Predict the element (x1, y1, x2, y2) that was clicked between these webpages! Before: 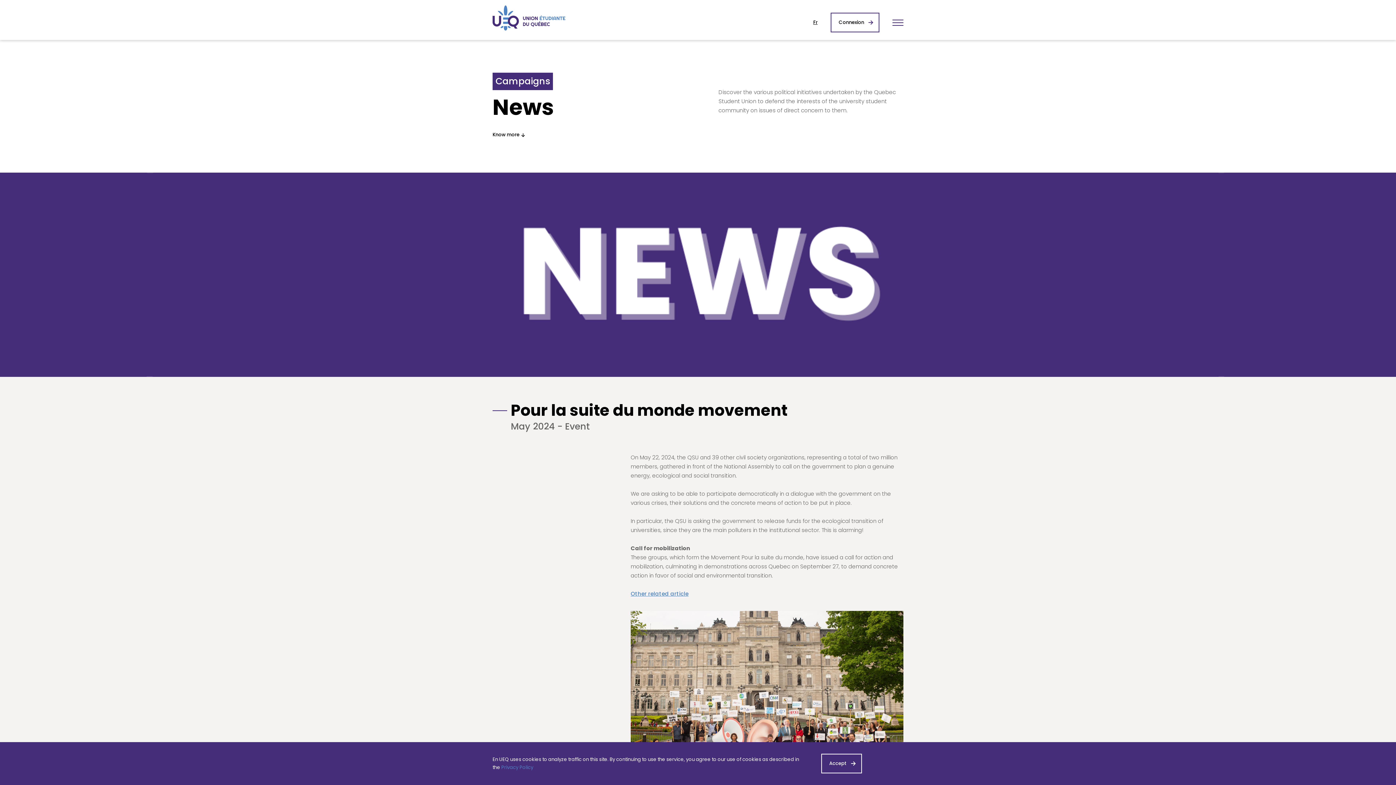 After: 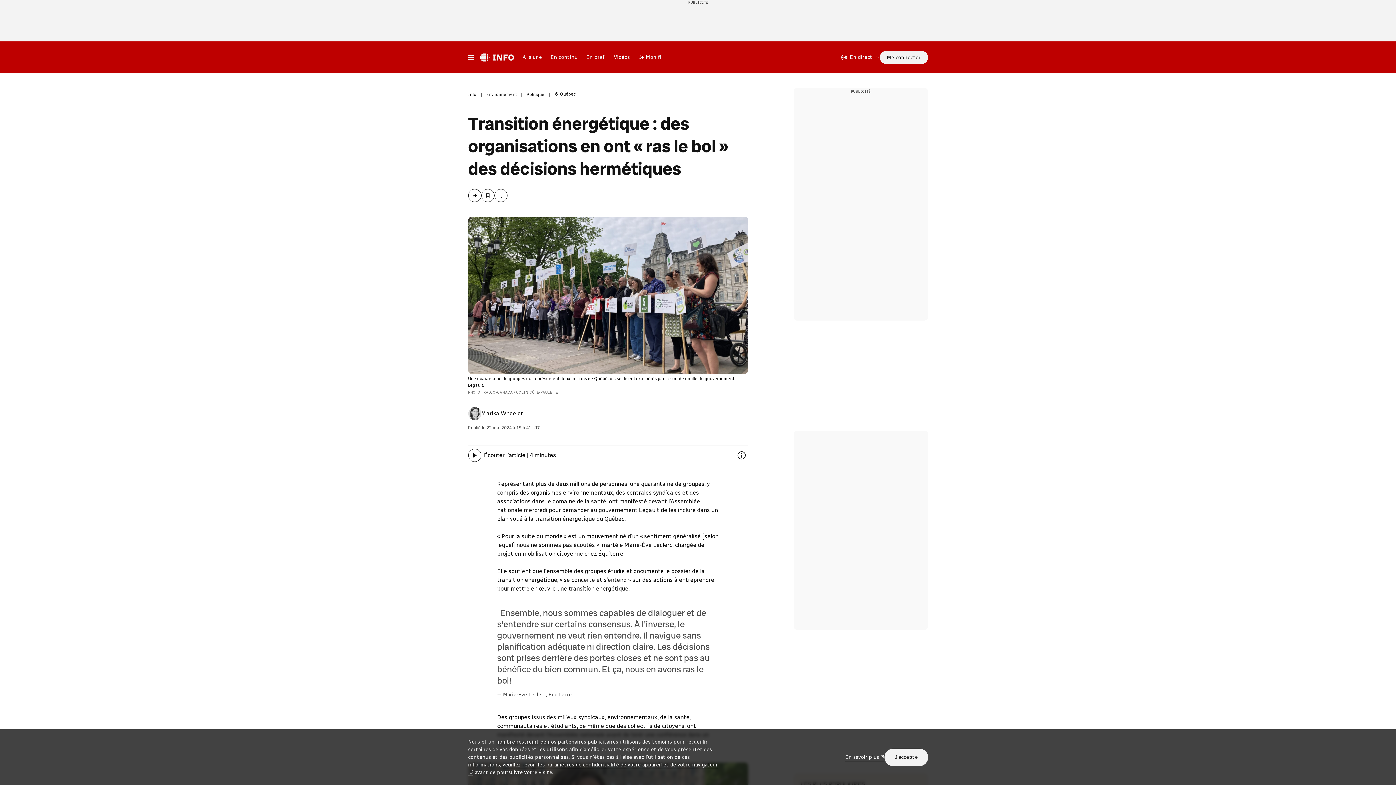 Action: label: Other related article bbox: (630, 590, 688, 597)